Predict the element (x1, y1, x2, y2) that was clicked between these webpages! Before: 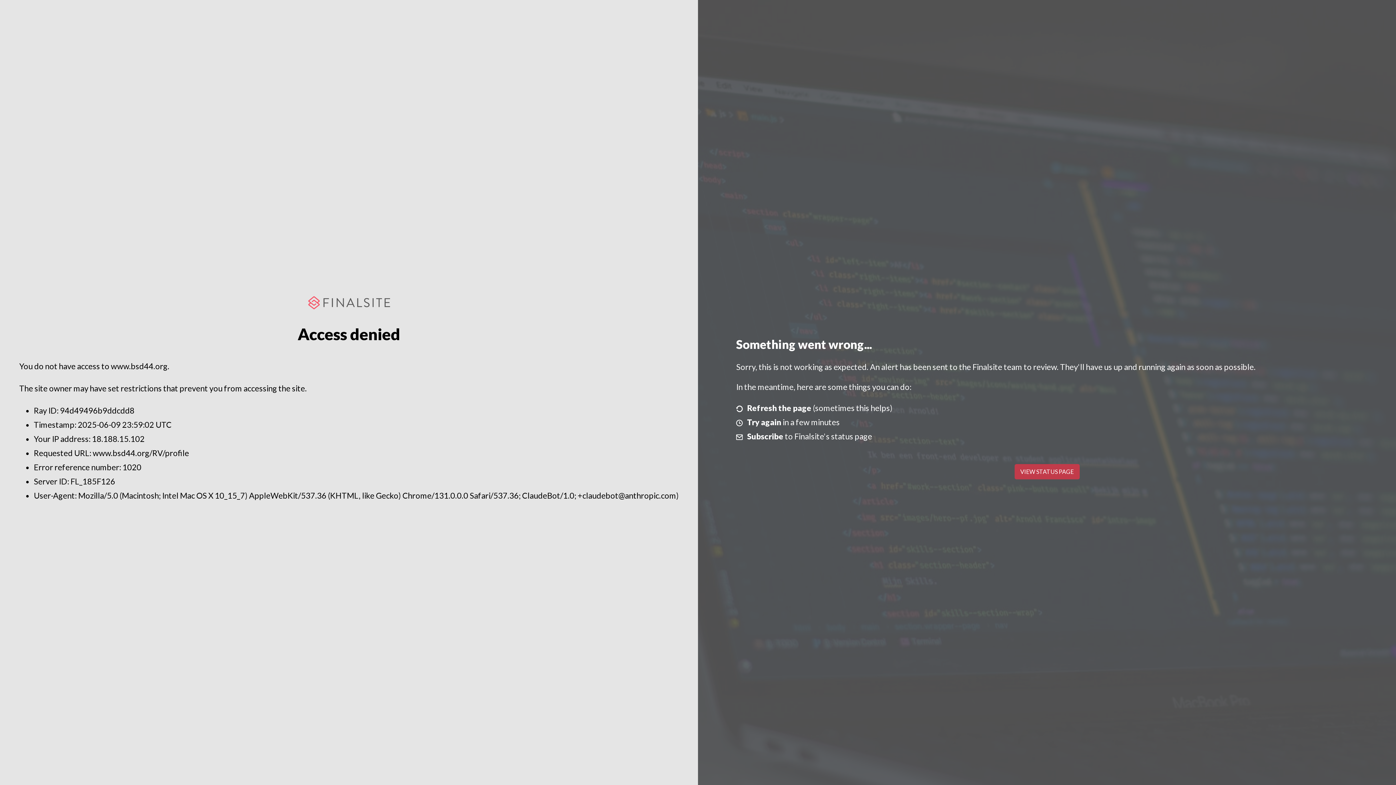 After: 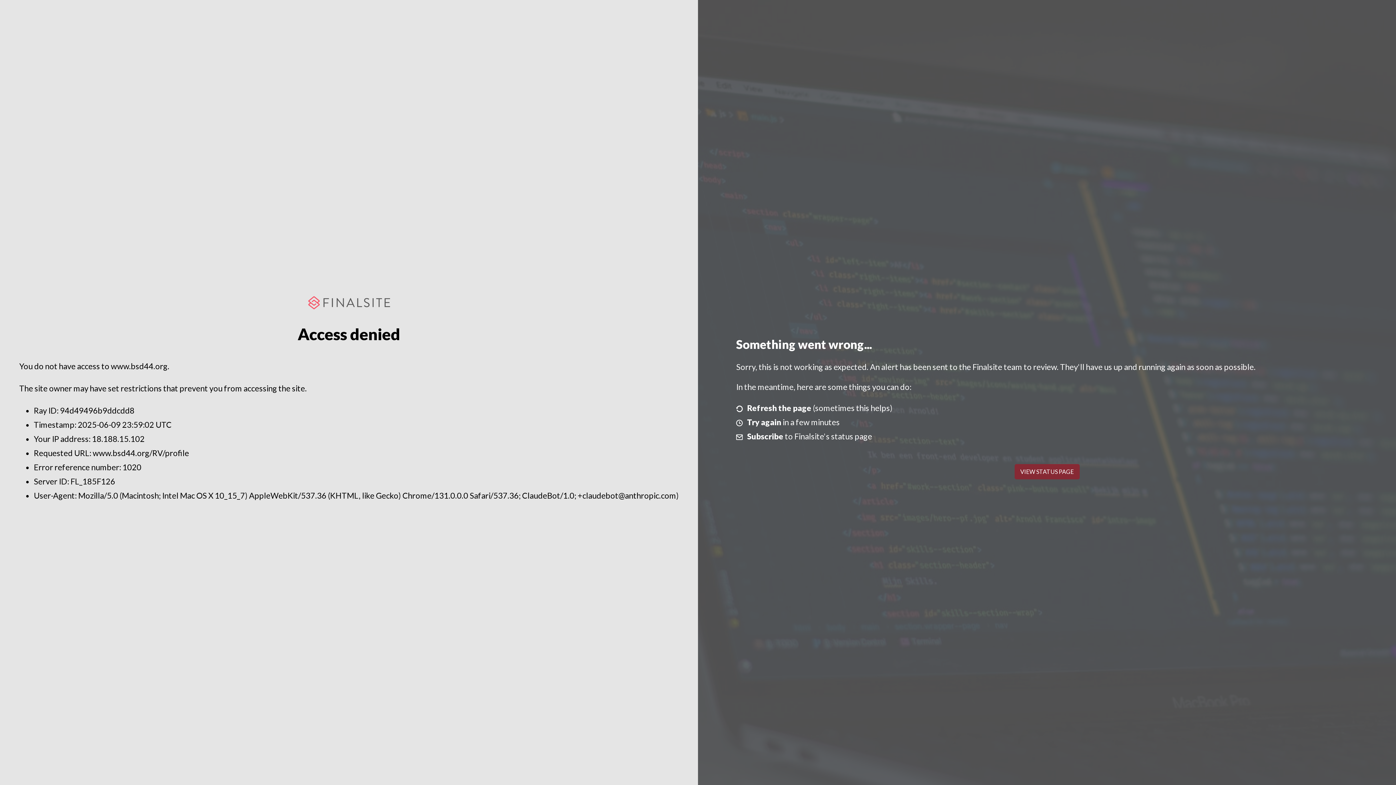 Action: bbox: (1014, 464, 1079, 479) label: VIEW STATUS PAGE